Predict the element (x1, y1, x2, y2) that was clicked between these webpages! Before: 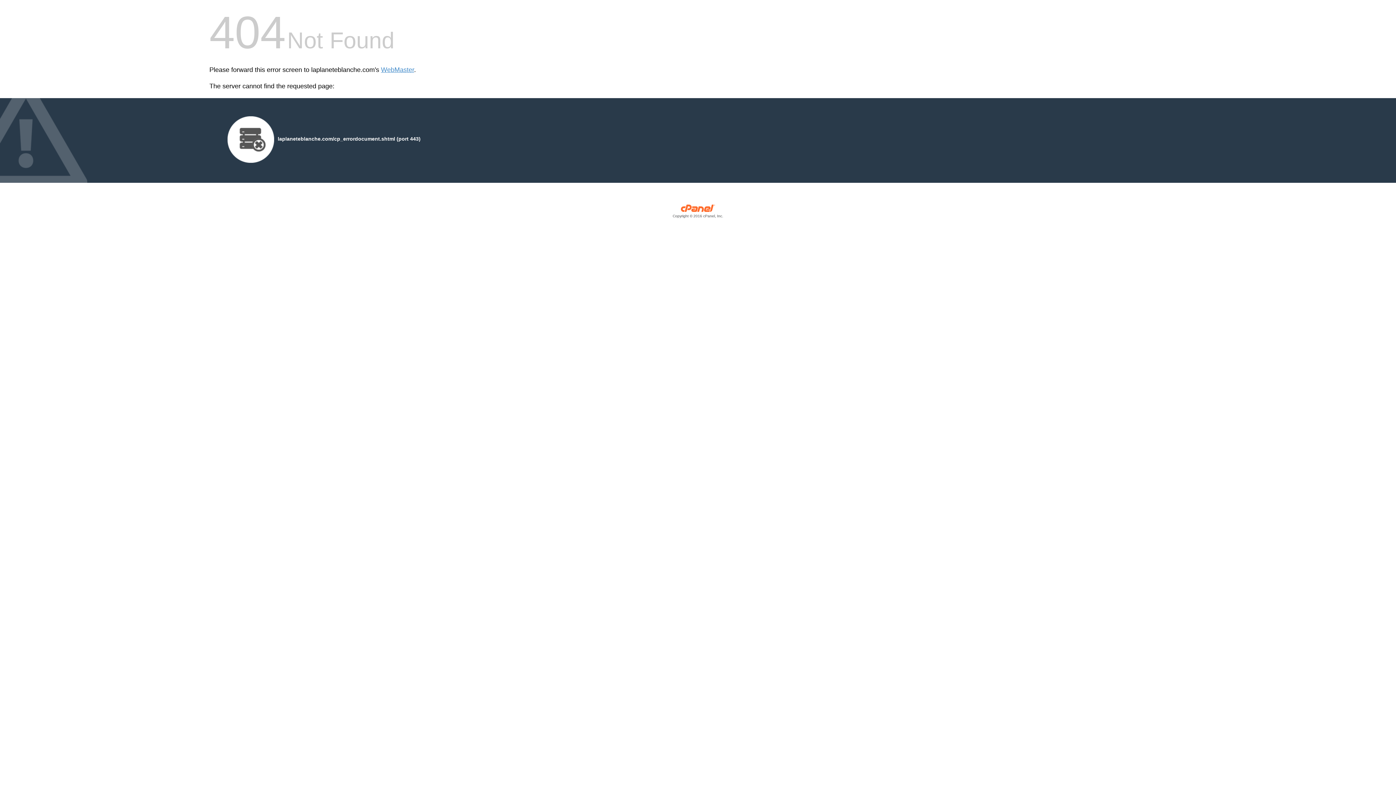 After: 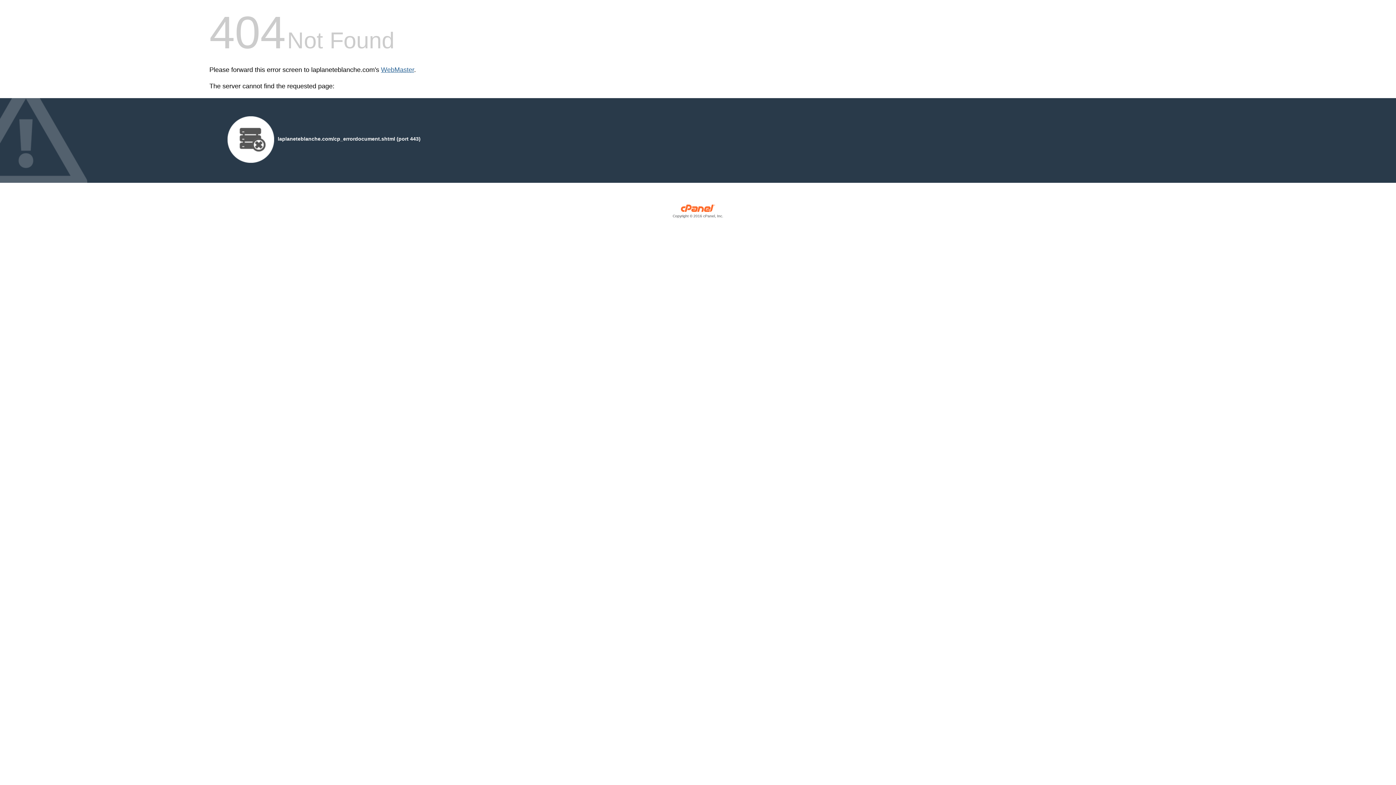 Action: bbox: (381, 66, 414, 73) label: WebMaster